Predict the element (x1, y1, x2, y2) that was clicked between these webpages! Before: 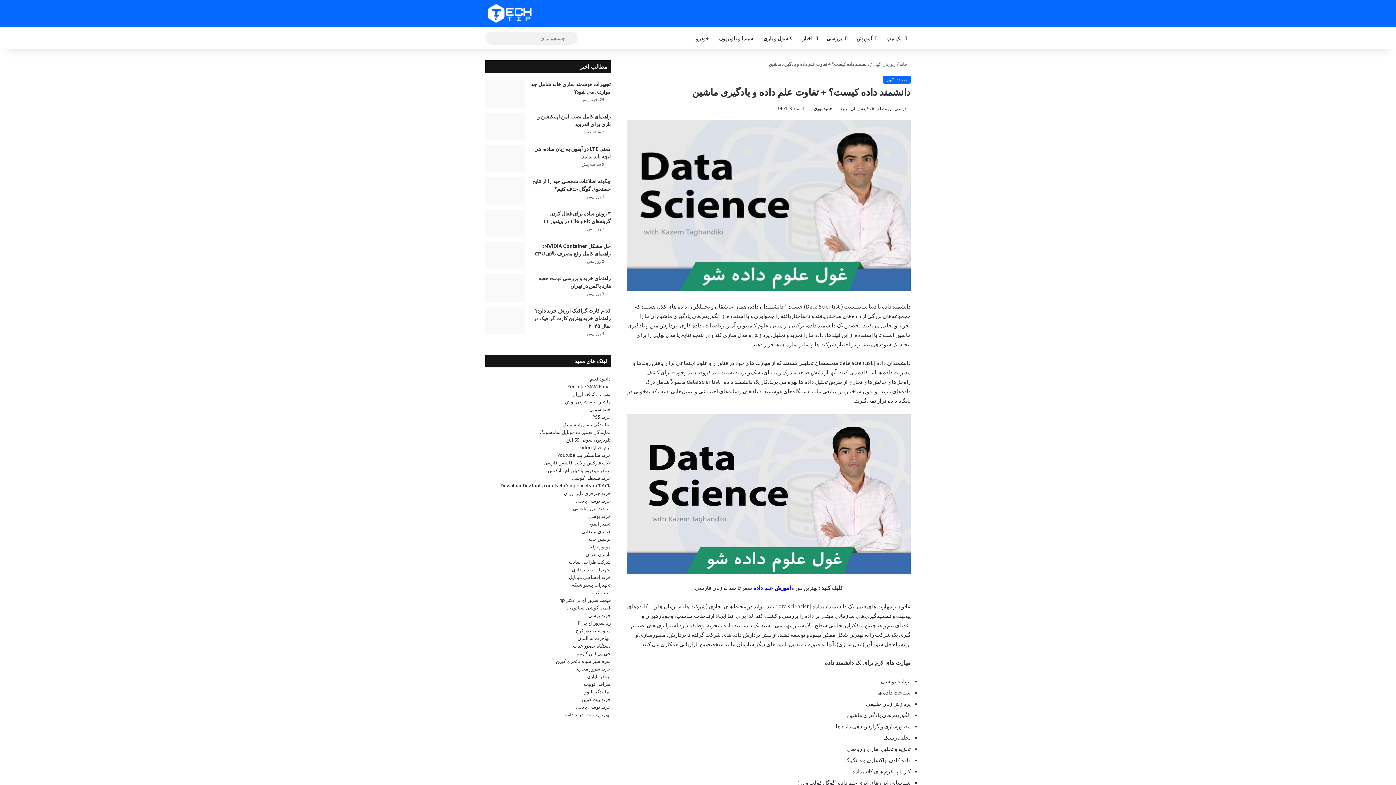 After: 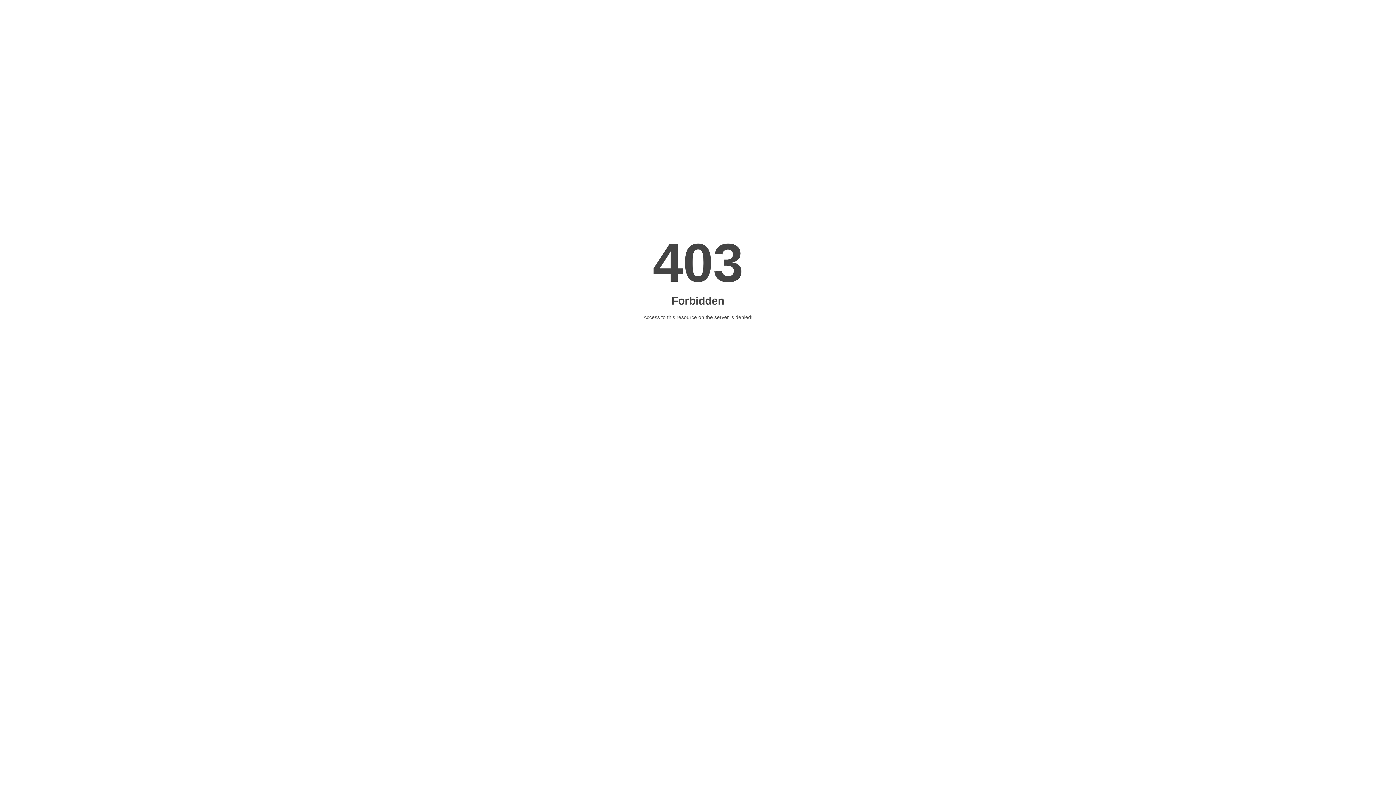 Action: bbox: (566, 436, 610, 442) label: تلویزیون سونی 55 اینچ